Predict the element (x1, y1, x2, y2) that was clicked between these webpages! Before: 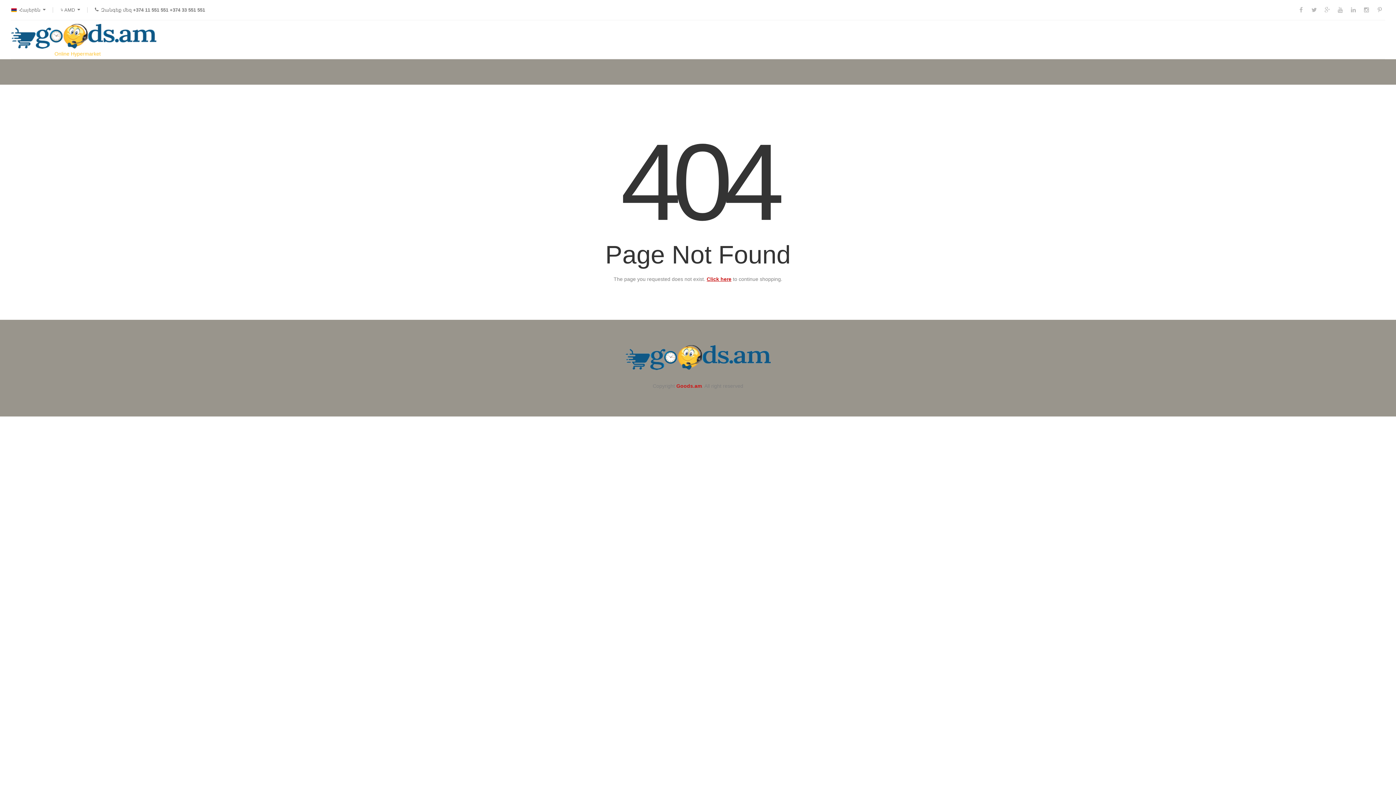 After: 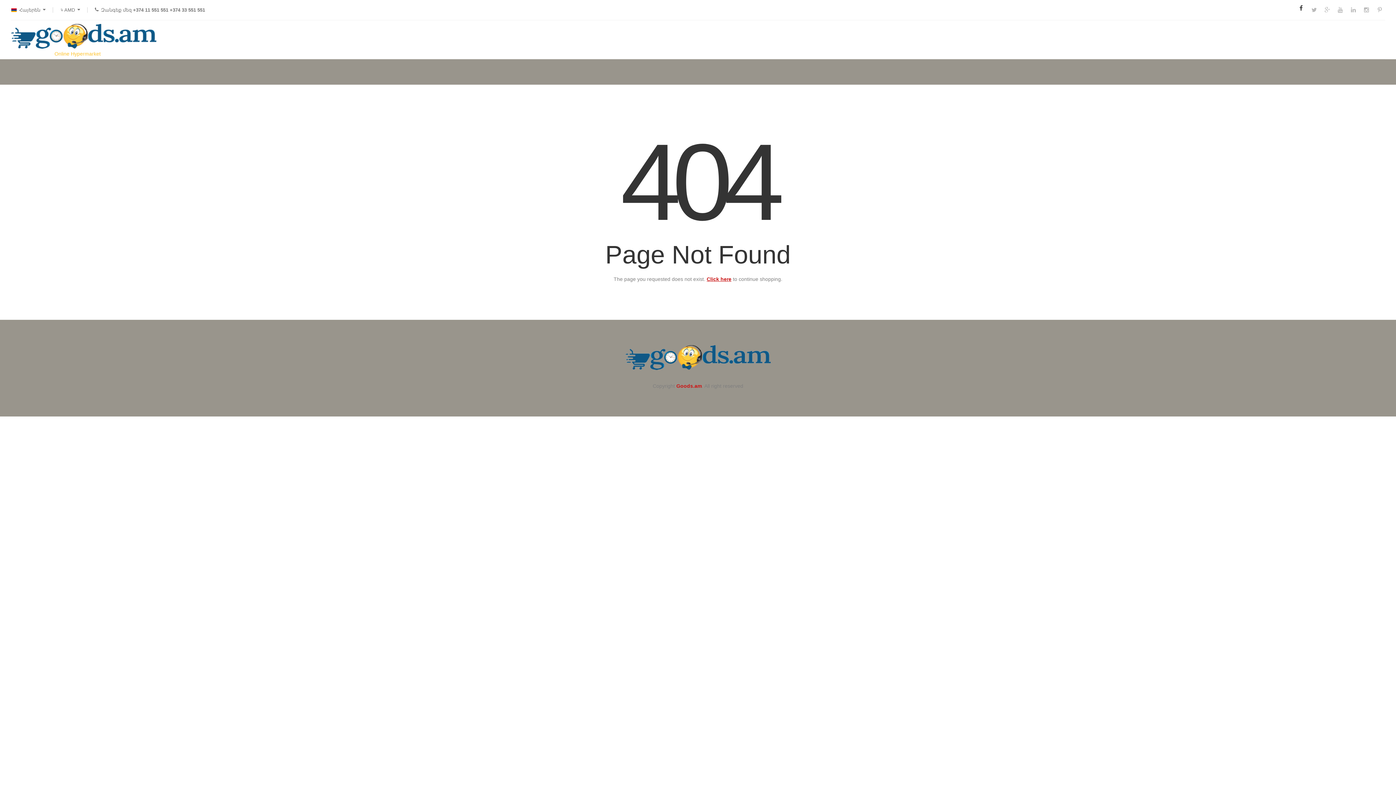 Action: bbox: (1296, 4, 1306, 15)